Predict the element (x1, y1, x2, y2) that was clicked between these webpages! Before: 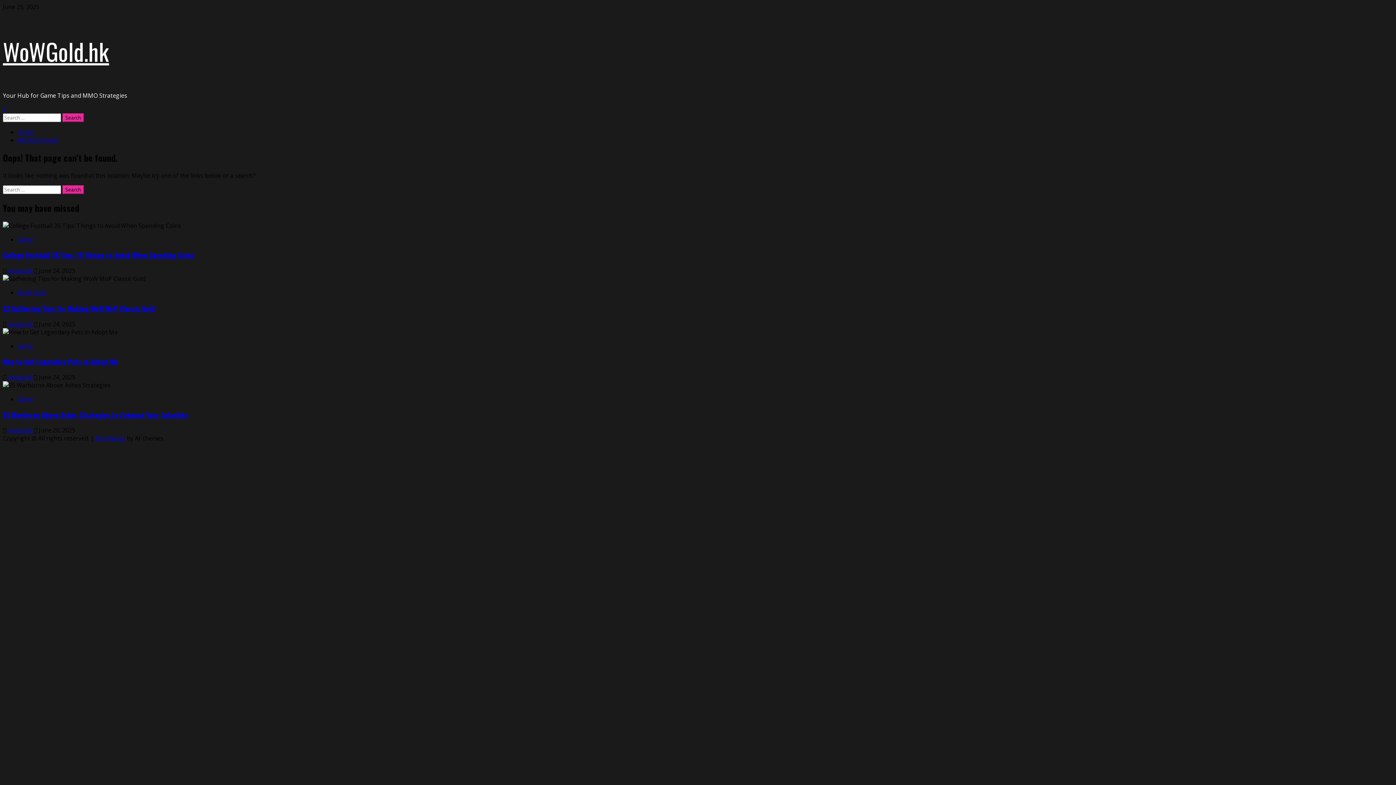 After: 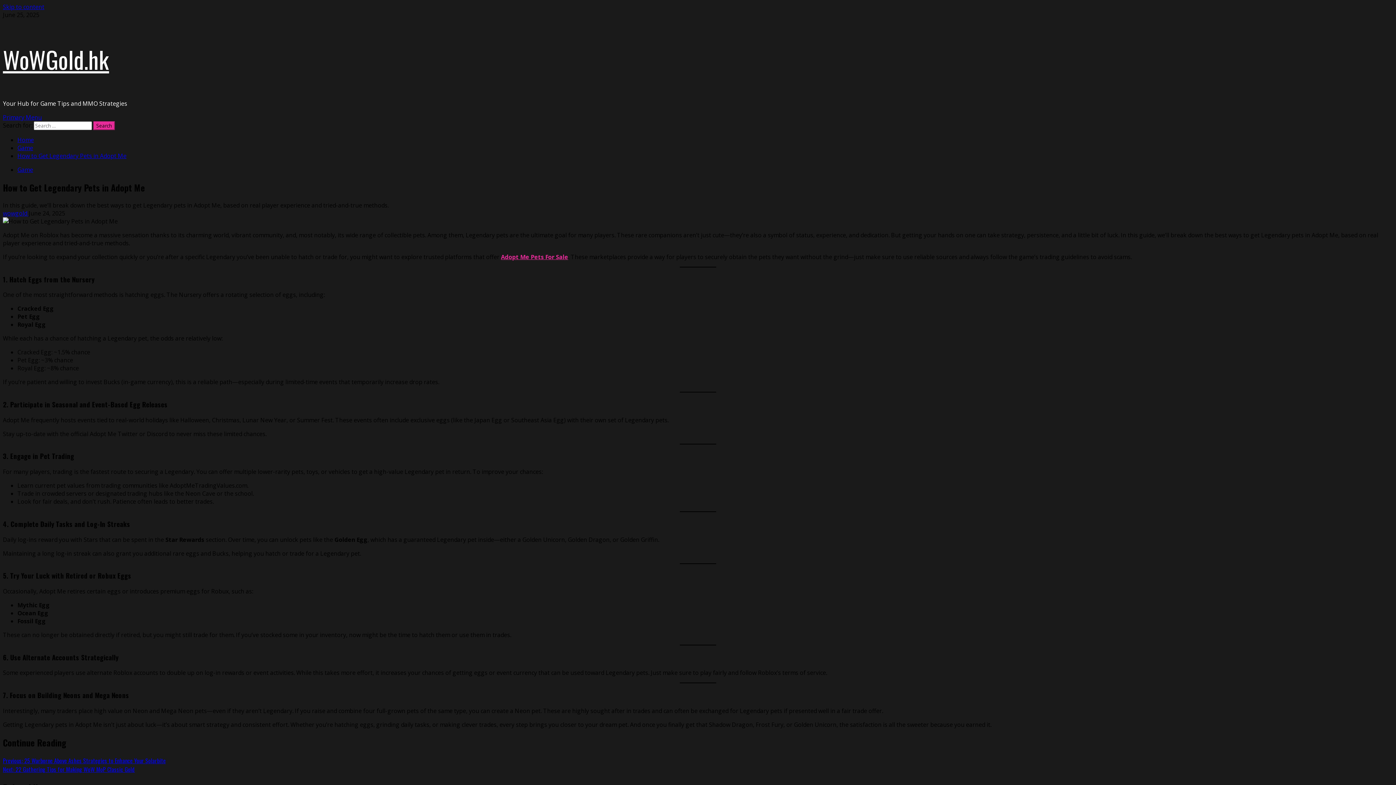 Action: bbox: (2, 356, 118, 366) label: How to Get Legendary Pets in Adopt Me